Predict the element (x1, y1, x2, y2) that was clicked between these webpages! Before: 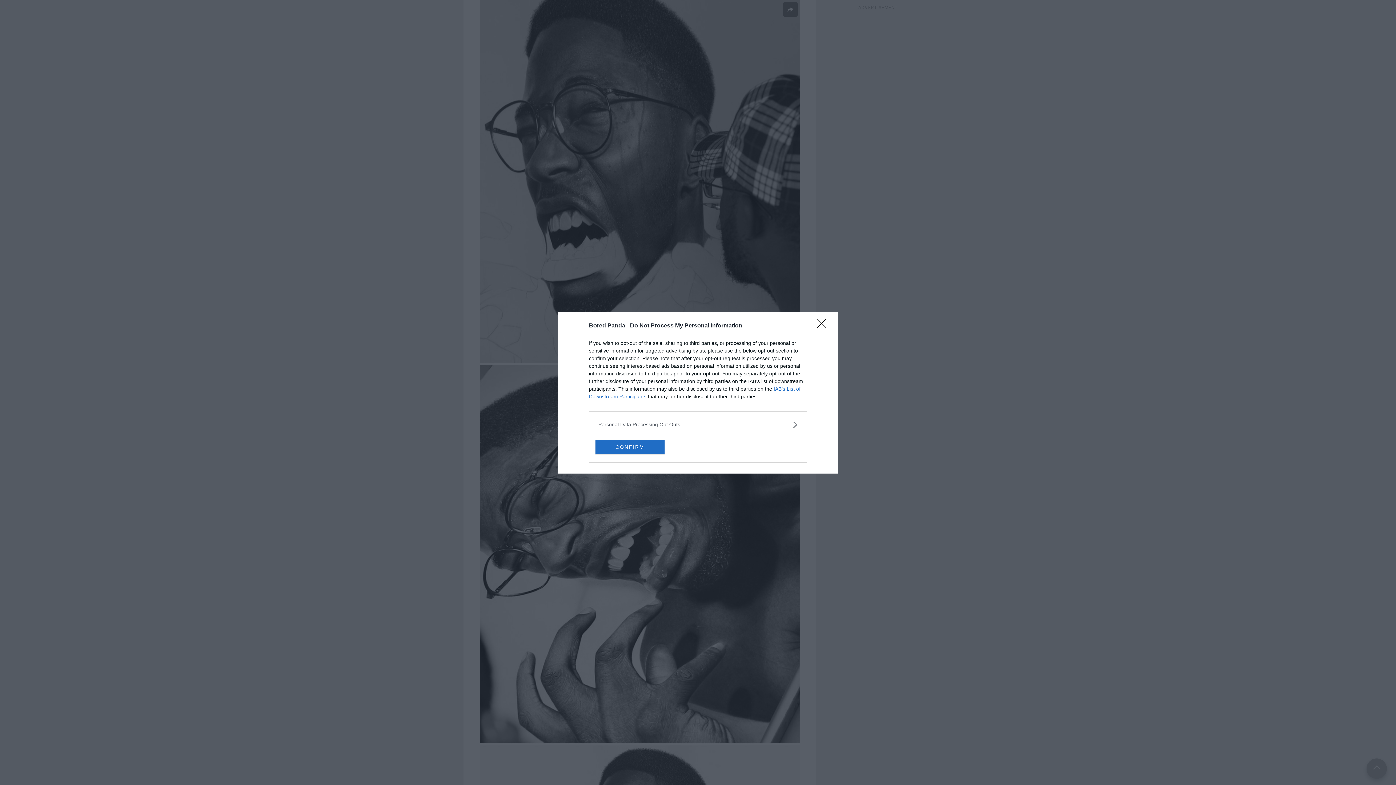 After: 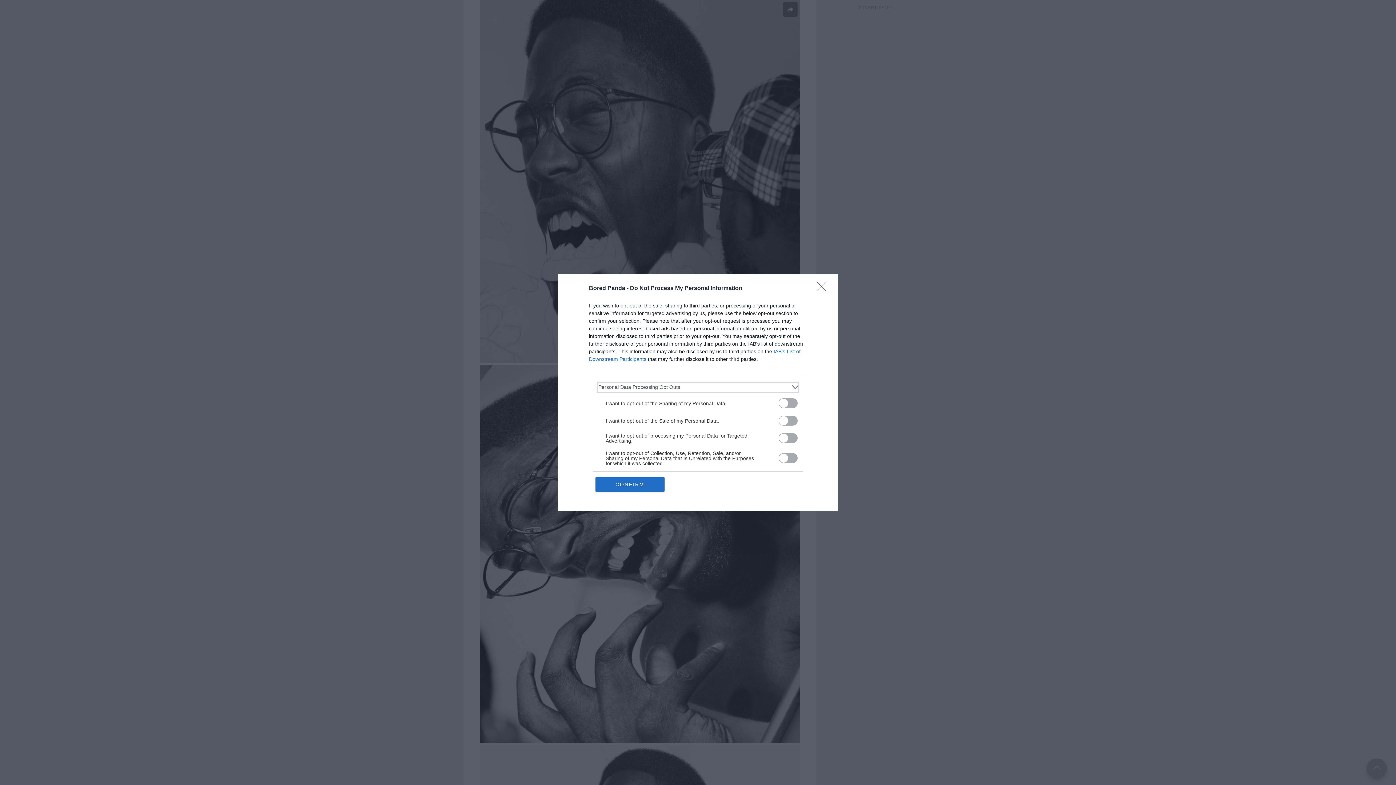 Action: bbox: (598, 420, 797, 428) label: Opt-Outs